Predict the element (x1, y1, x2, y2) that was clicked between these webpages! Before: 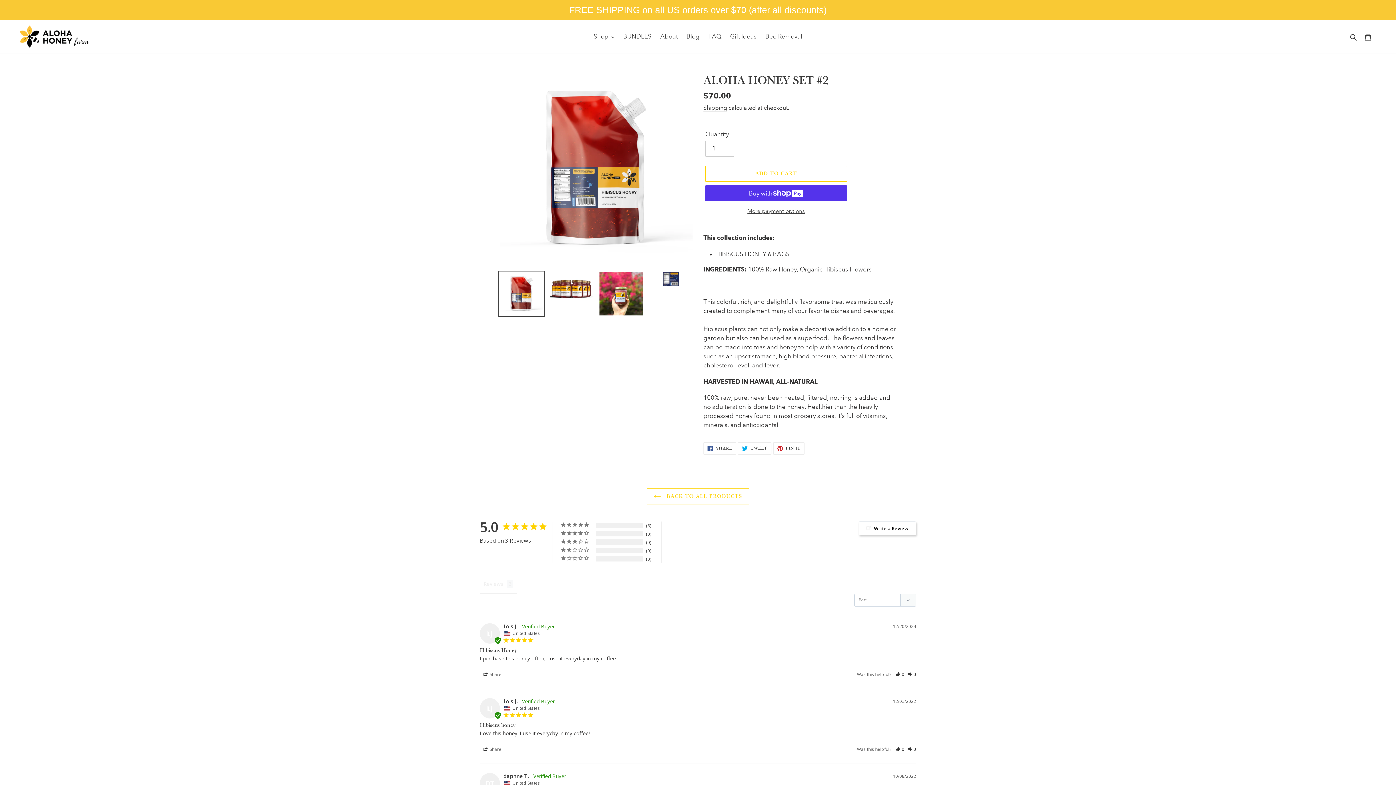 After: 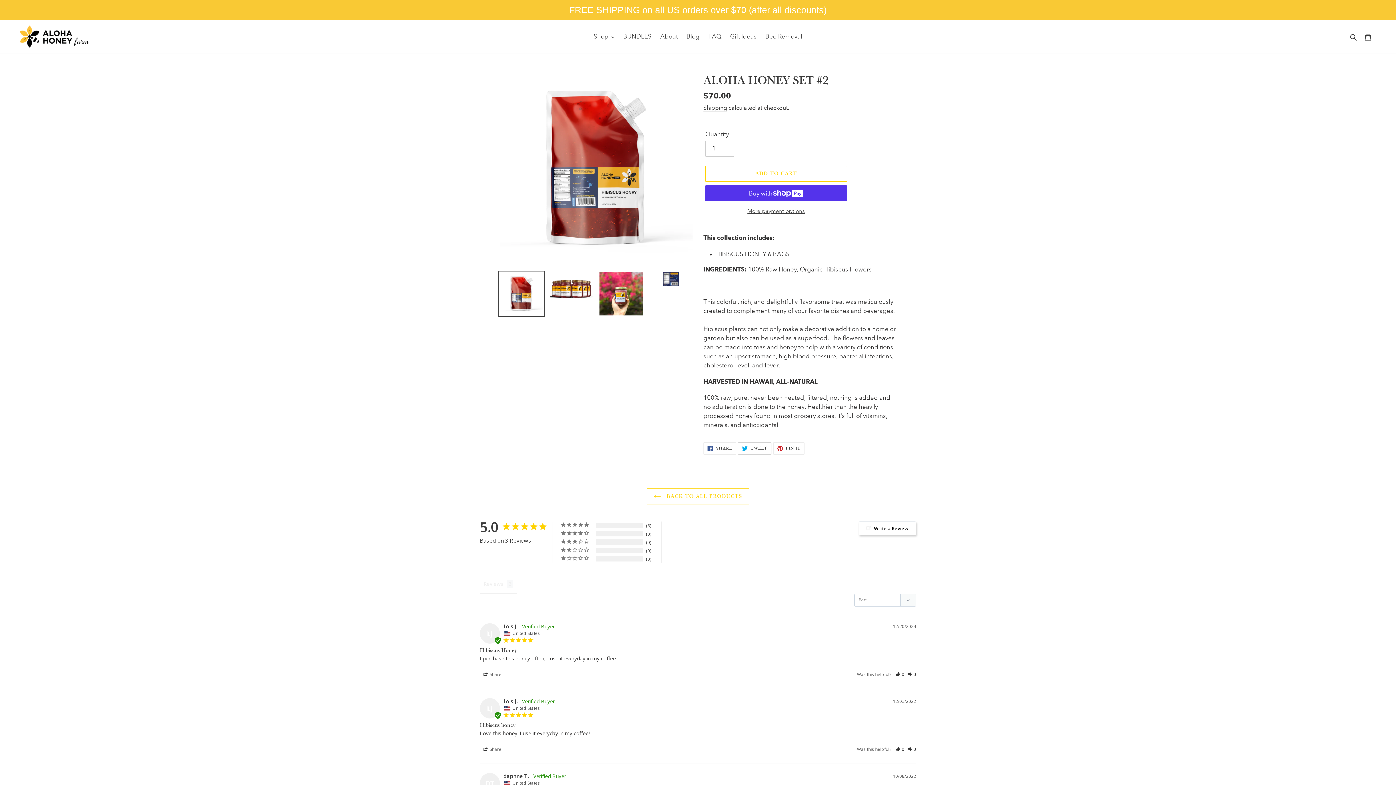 Action: bbox: (738, 442, 771, 454) label:  TWEET
TWEET ON TWITTER